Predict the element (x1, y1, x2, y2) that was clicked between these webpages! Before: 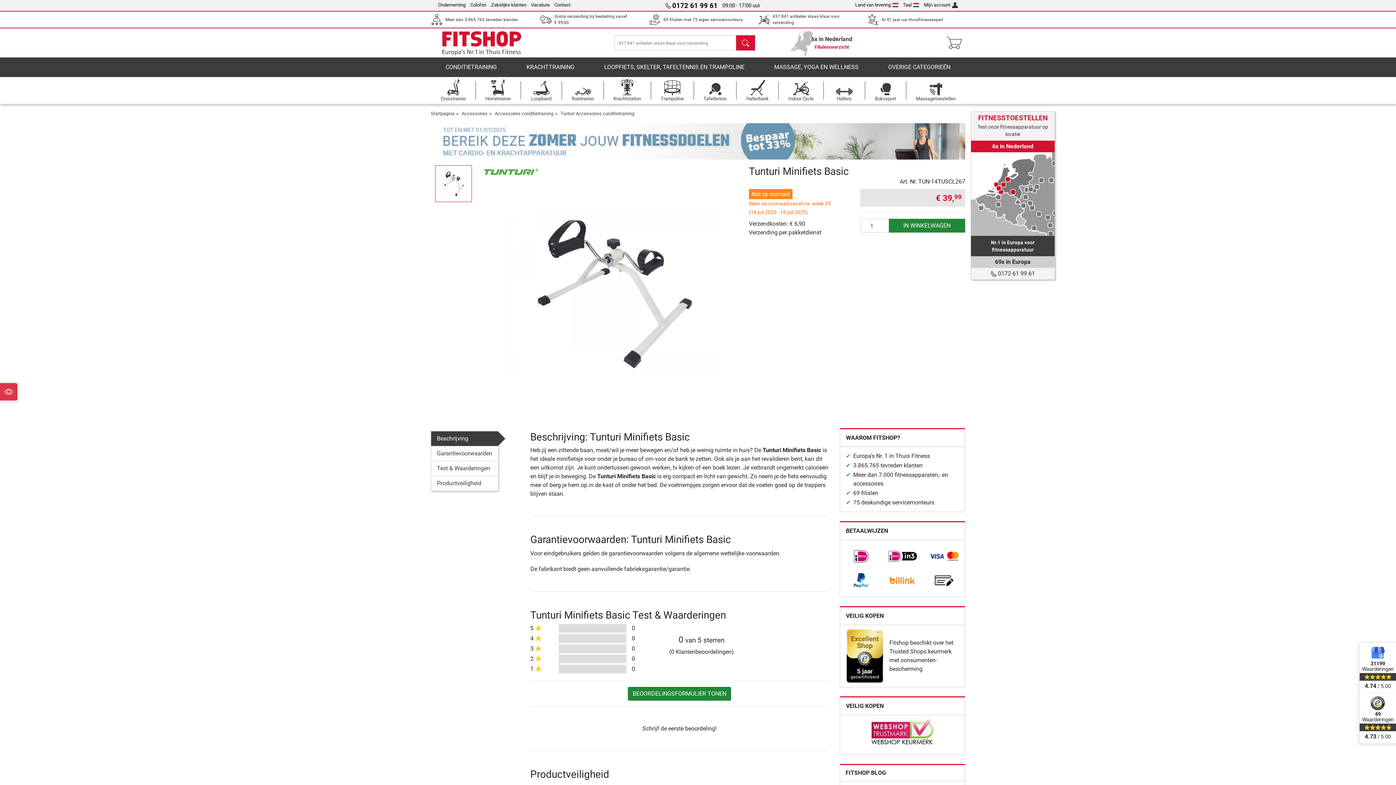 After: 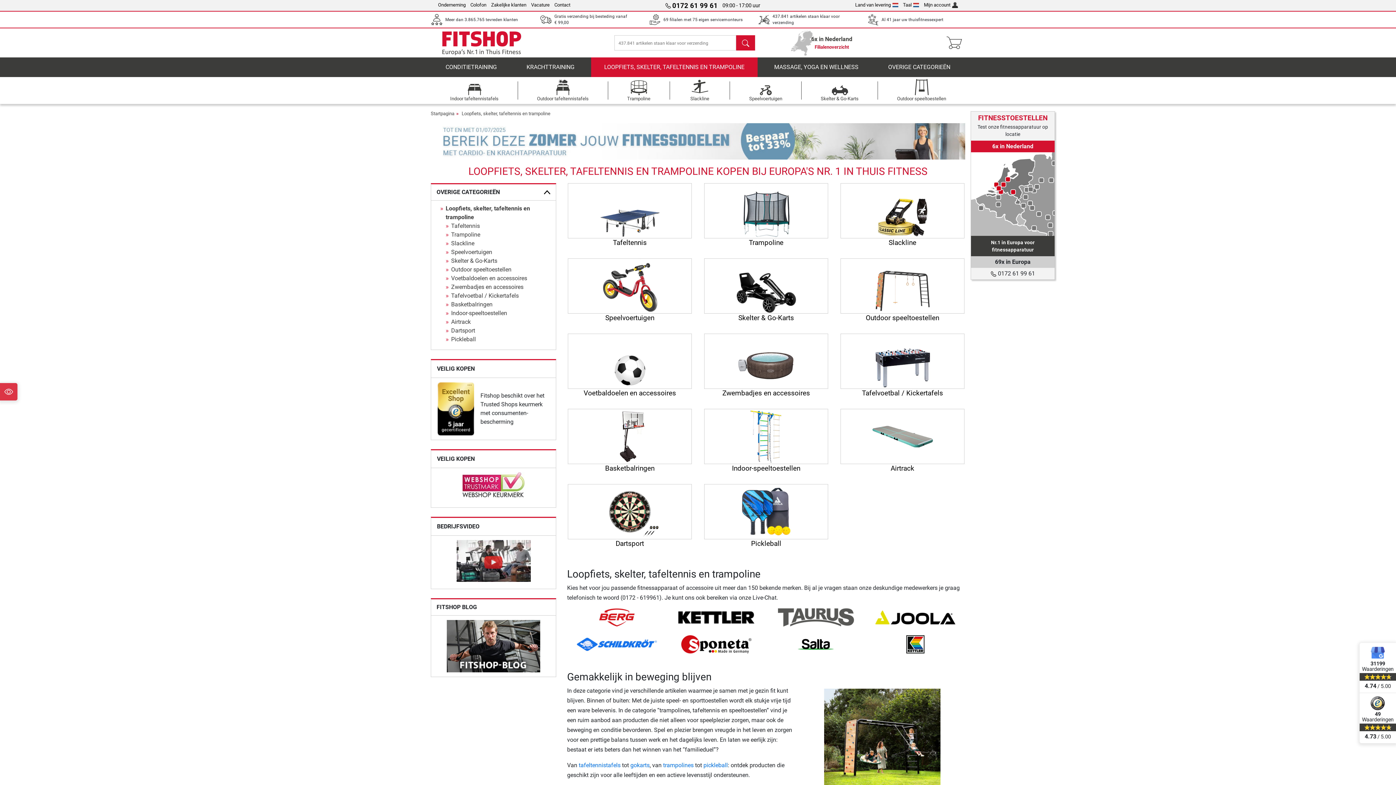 Action: bbox: (591, 57, 757, 77) label: LOOPFIETS, SKELTER, TAFELTENNIS EN TRAMPOLINE